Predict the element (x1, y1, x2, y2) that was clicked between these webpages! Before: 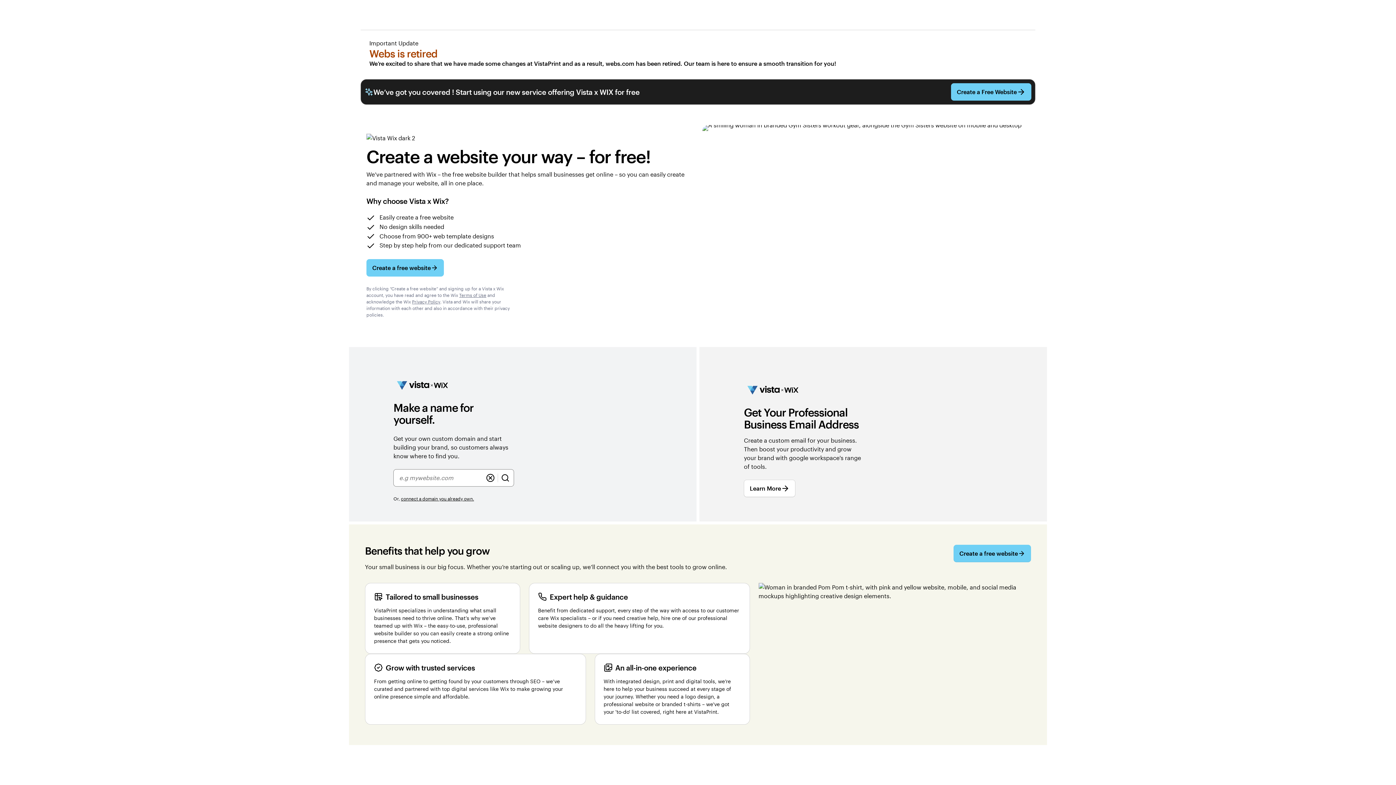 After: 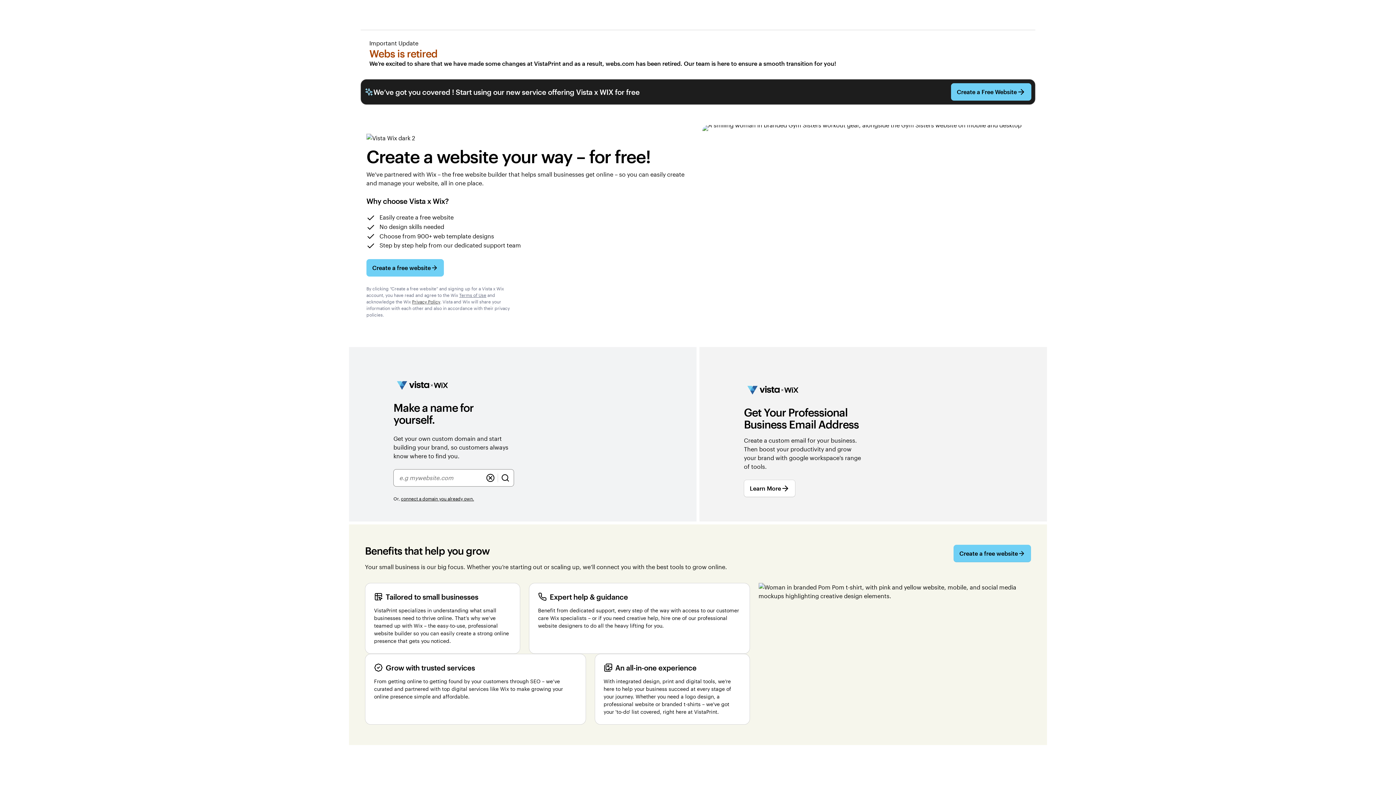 Action: label: Privacy Policy bbox: (412, 298, 440, 305)